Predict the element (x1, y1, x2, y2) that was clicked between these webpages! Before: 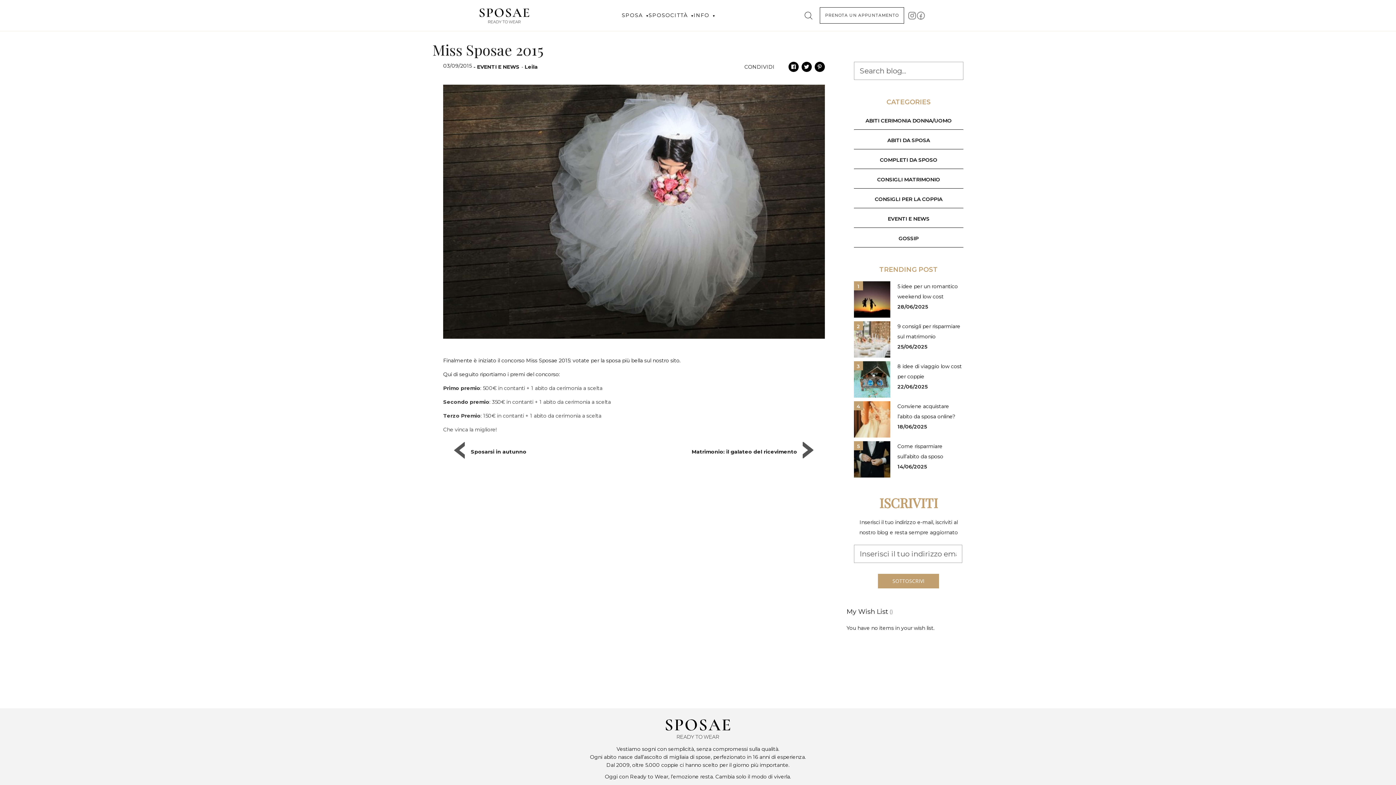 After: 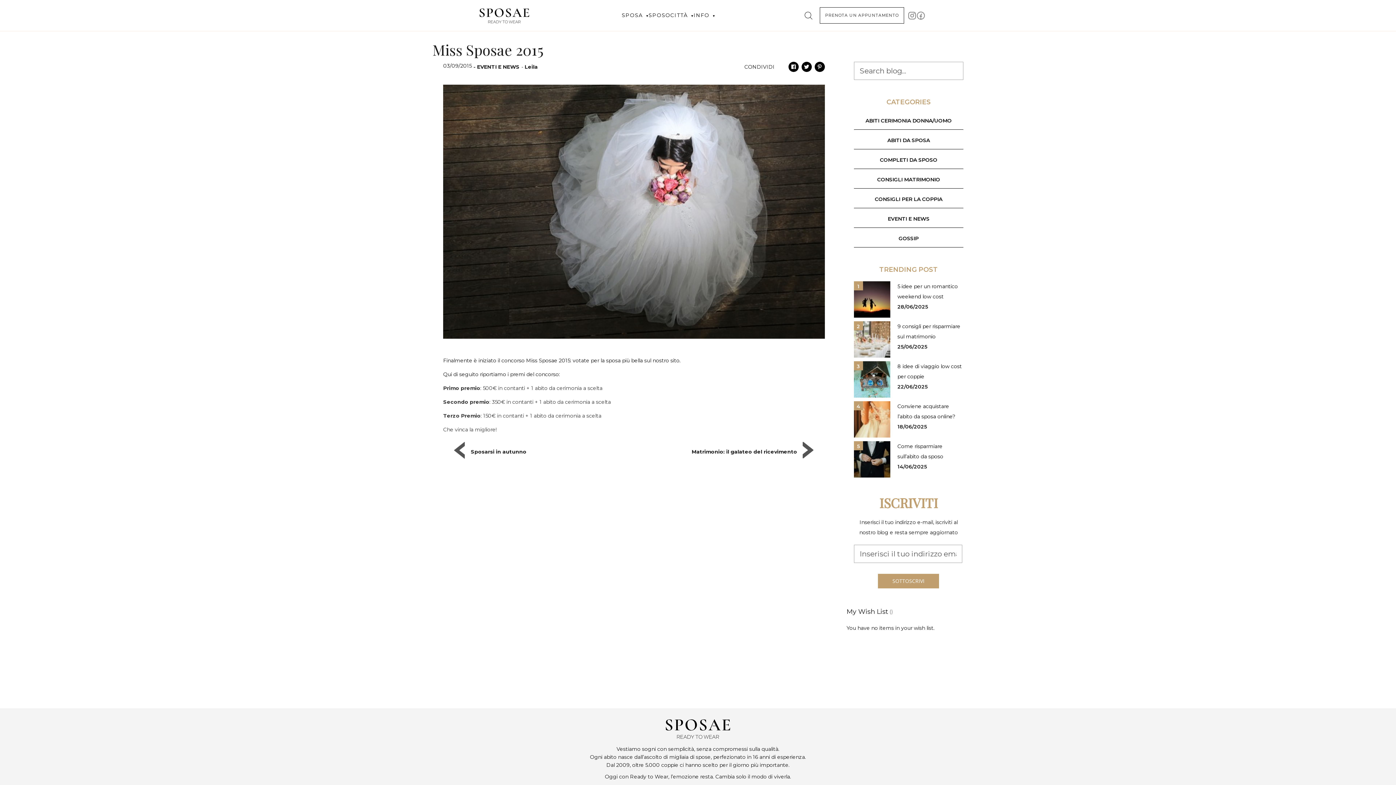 Action: bbox: (443, 84, 825, 338)